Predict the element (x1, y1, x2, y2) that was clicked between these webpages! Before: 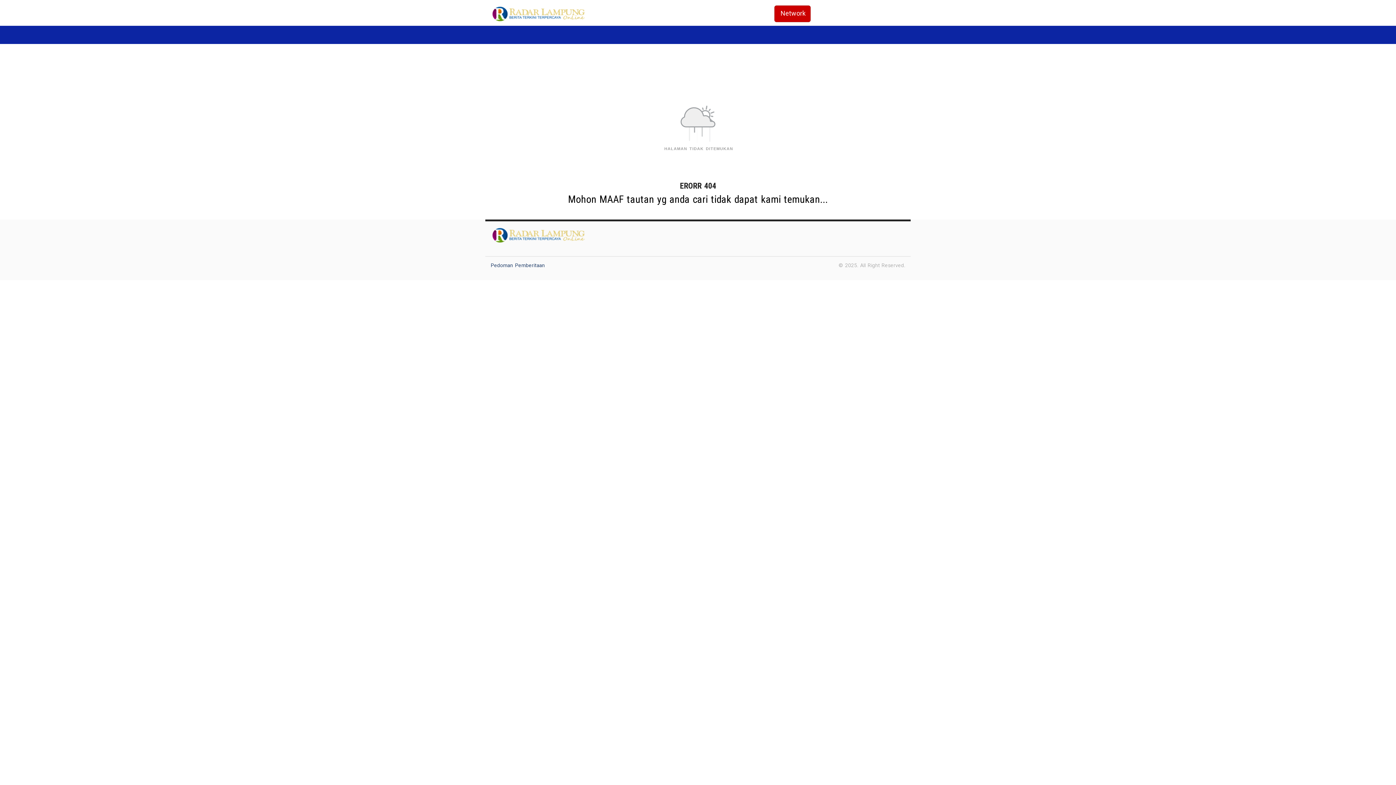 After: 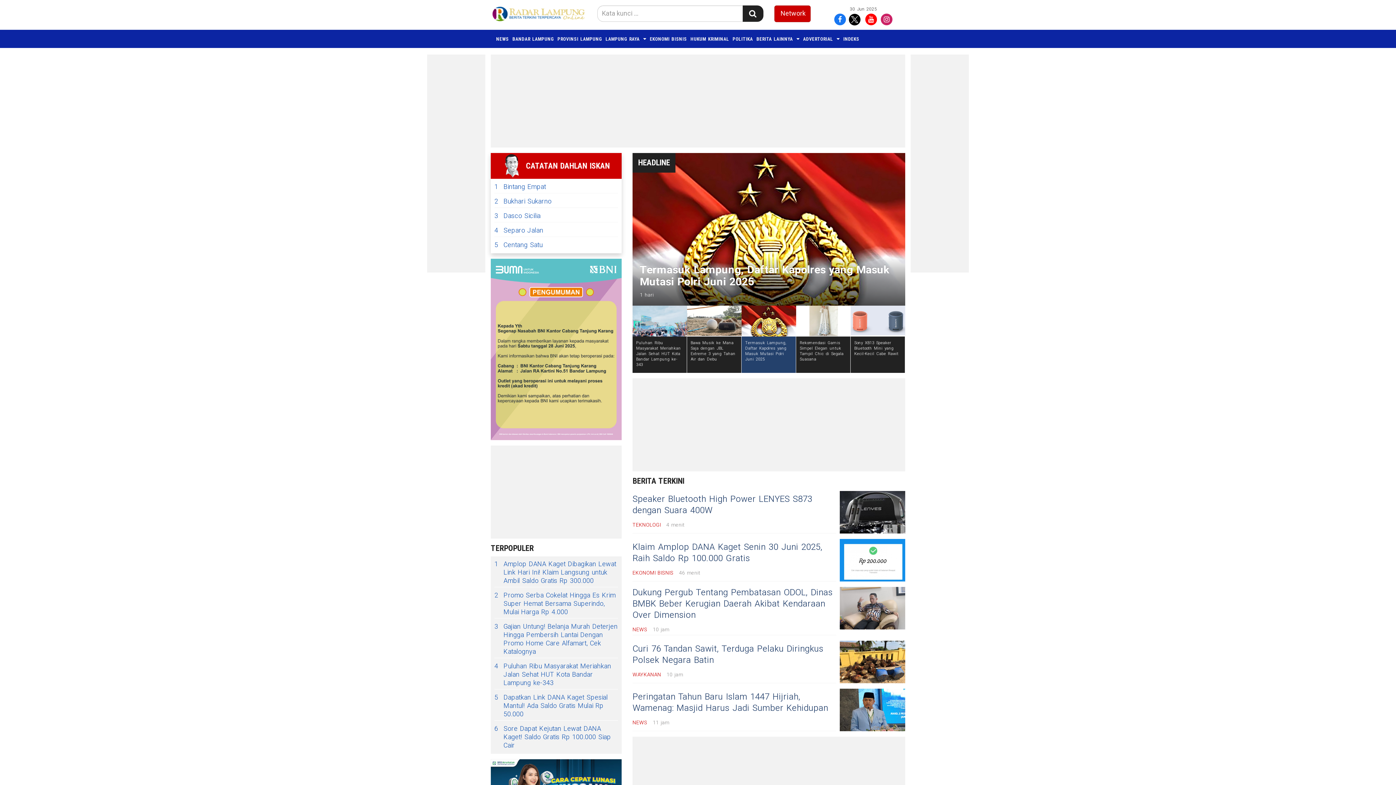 Action: bbox: (490, 5, 586, 25)